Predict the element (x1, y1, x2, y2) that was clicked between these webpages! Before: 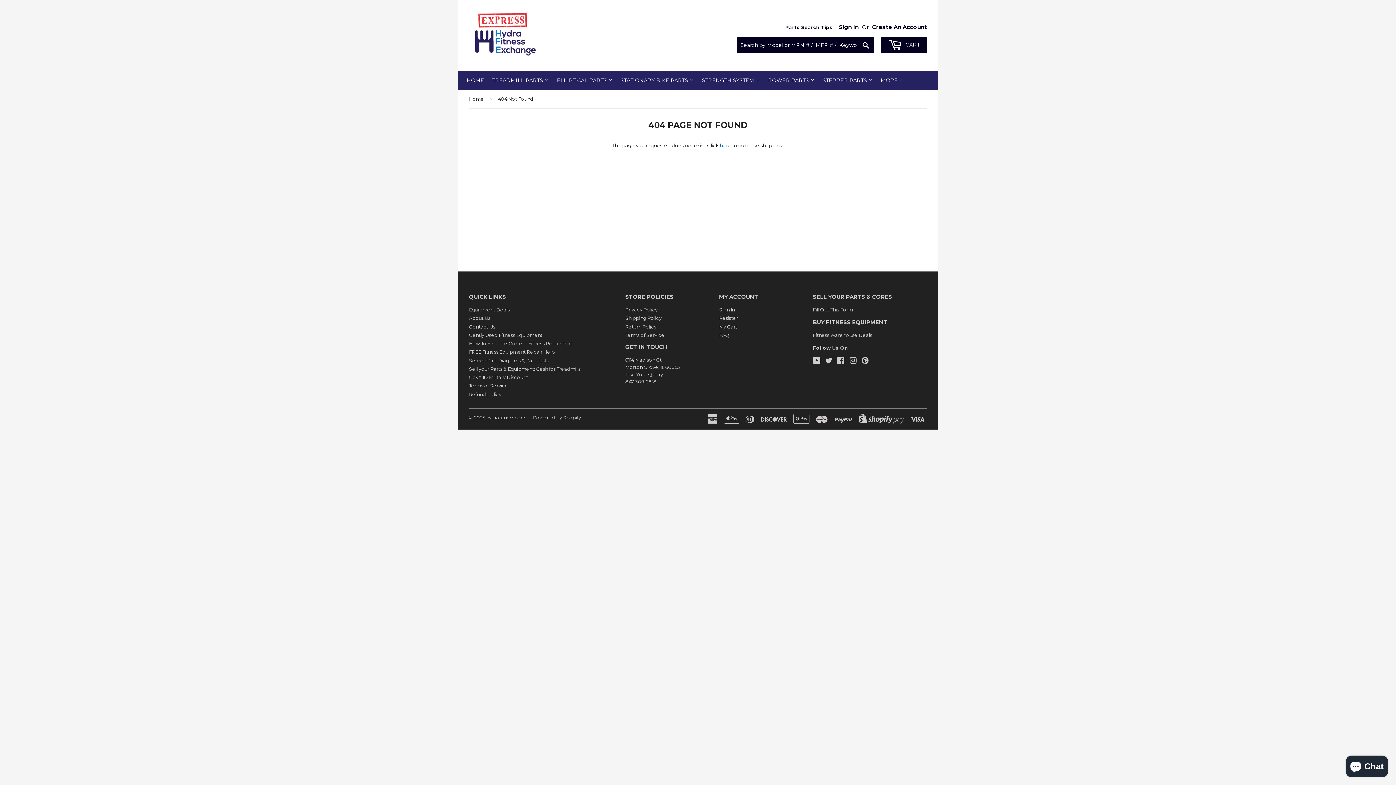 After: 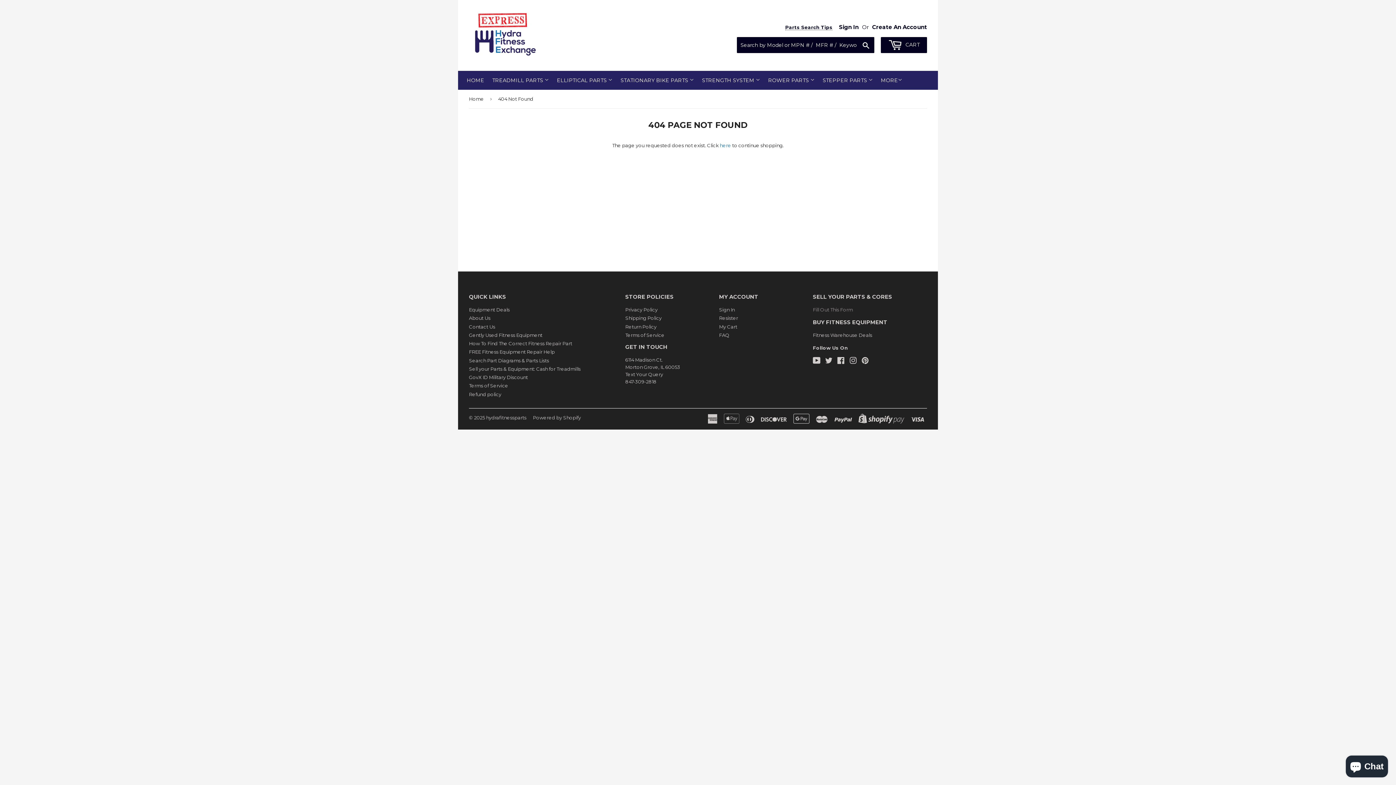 Action: bbox: (813, 306, 853, 312) label: Fill Out This Form